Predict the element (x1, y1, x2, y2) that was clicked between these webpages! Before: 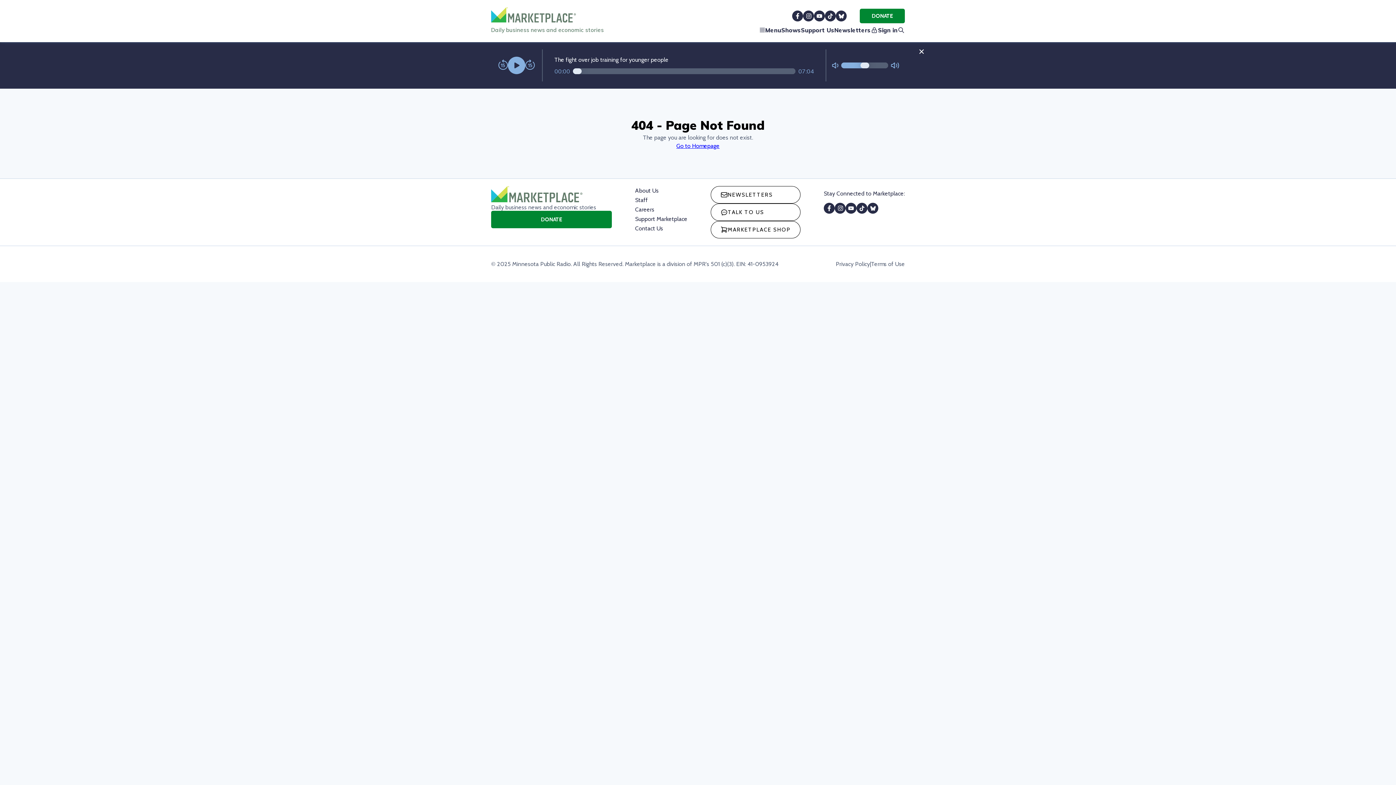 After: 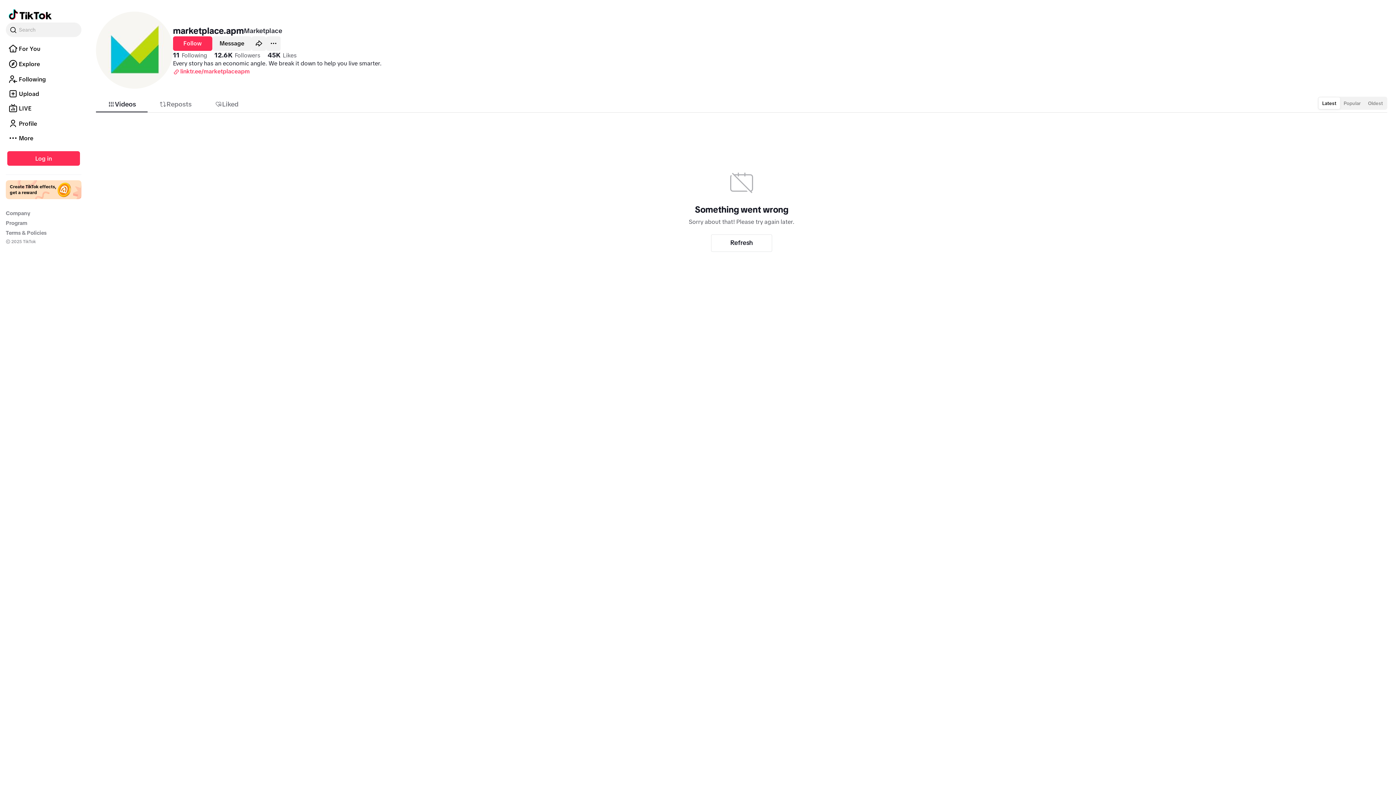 Action: bbox: (825, 10, 836, 21)